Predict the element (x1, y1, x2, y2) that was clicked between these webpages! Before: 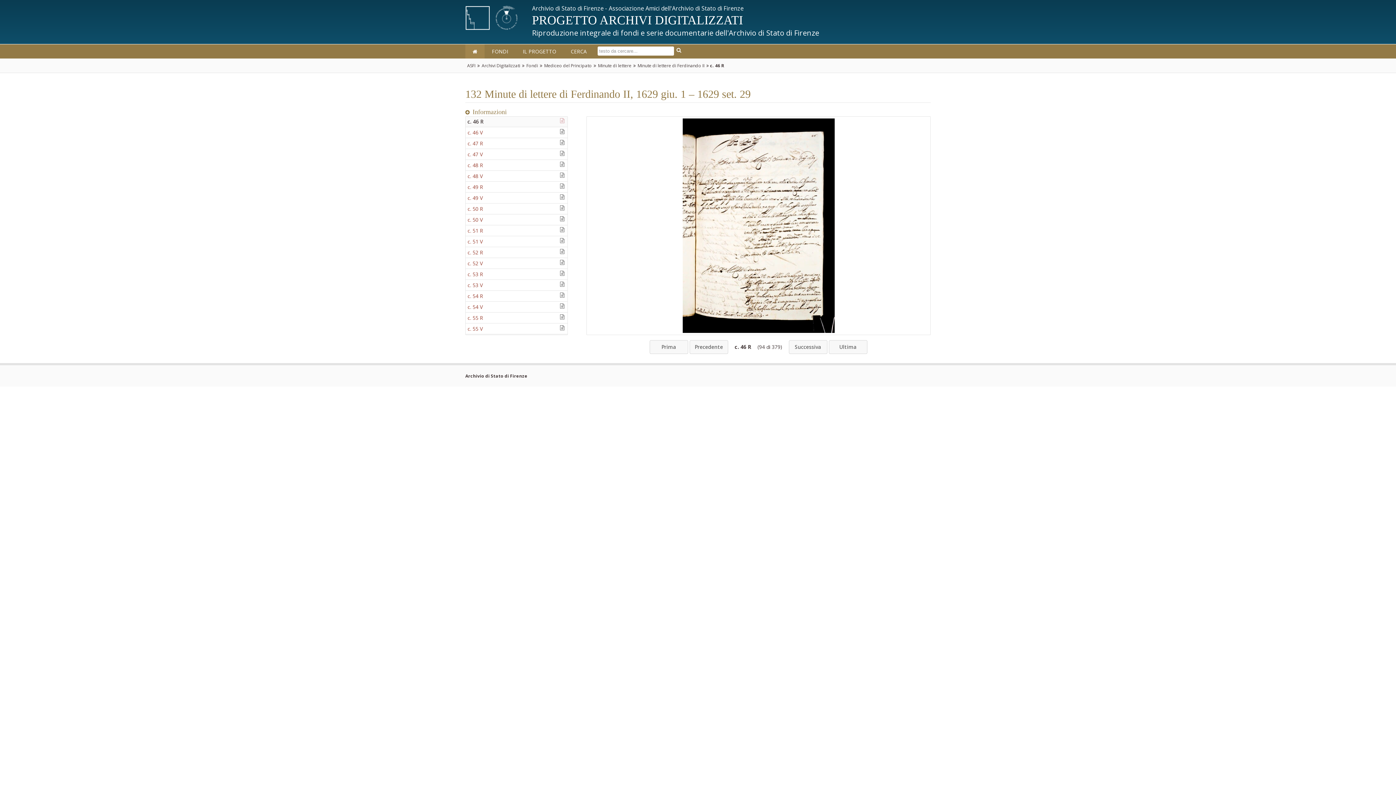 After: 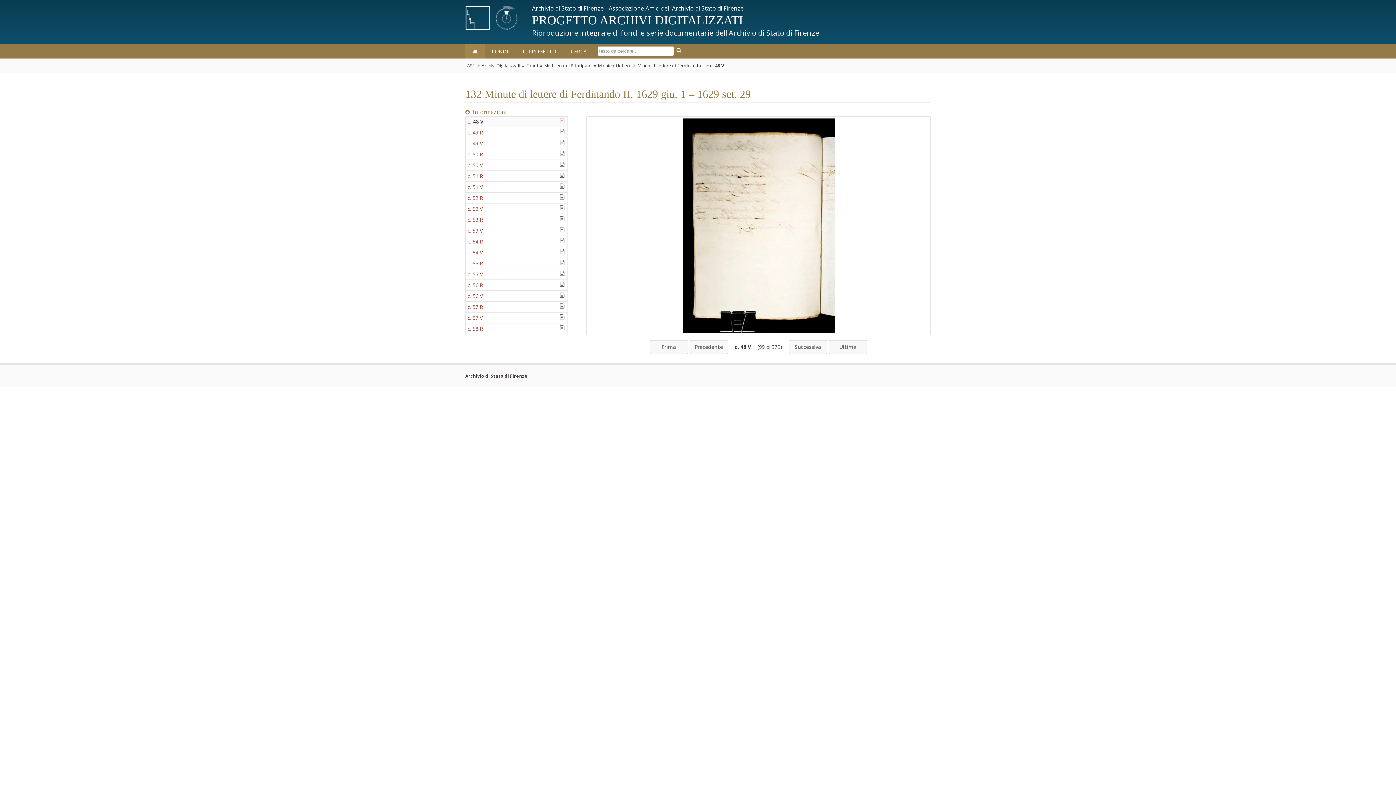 Action: label: c. 48 V bbox: (465, 171, 567, 181)